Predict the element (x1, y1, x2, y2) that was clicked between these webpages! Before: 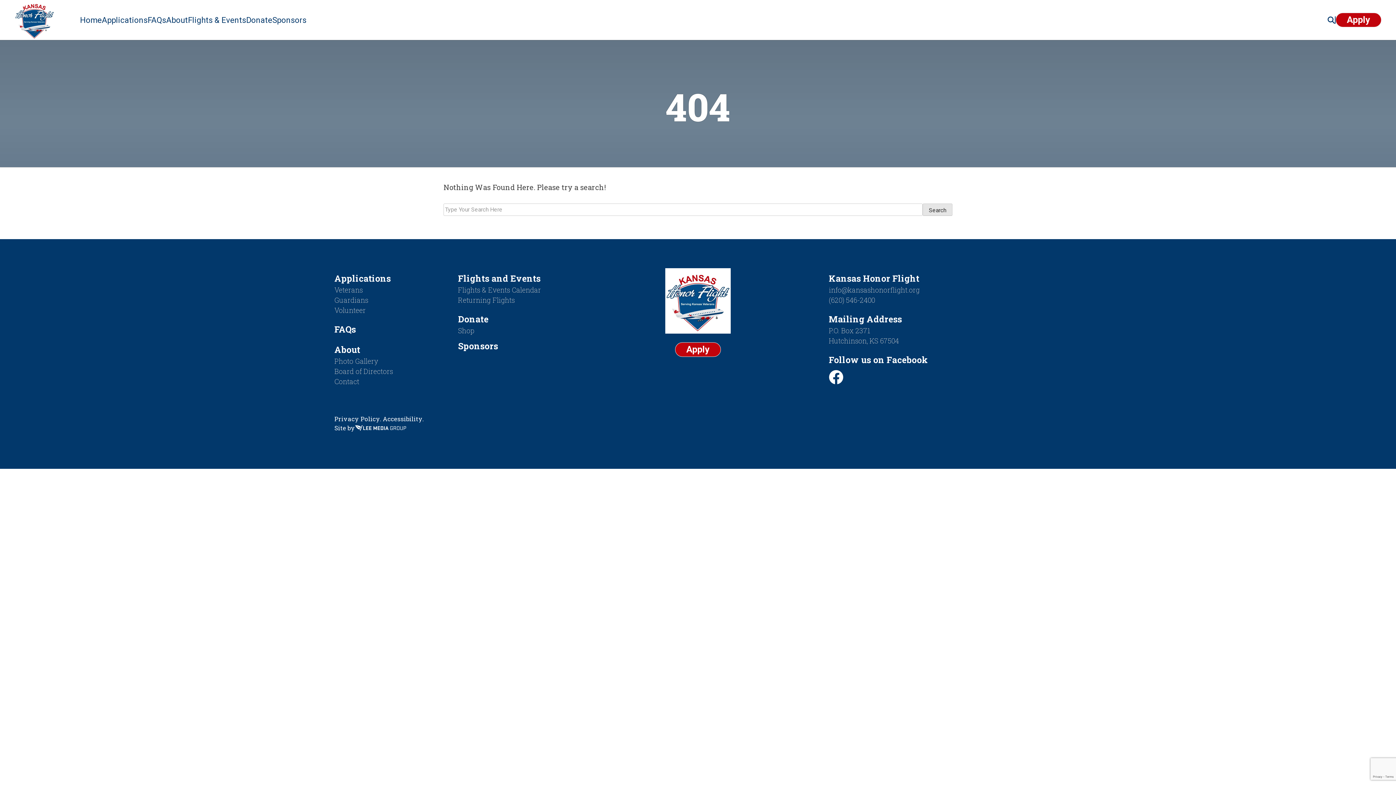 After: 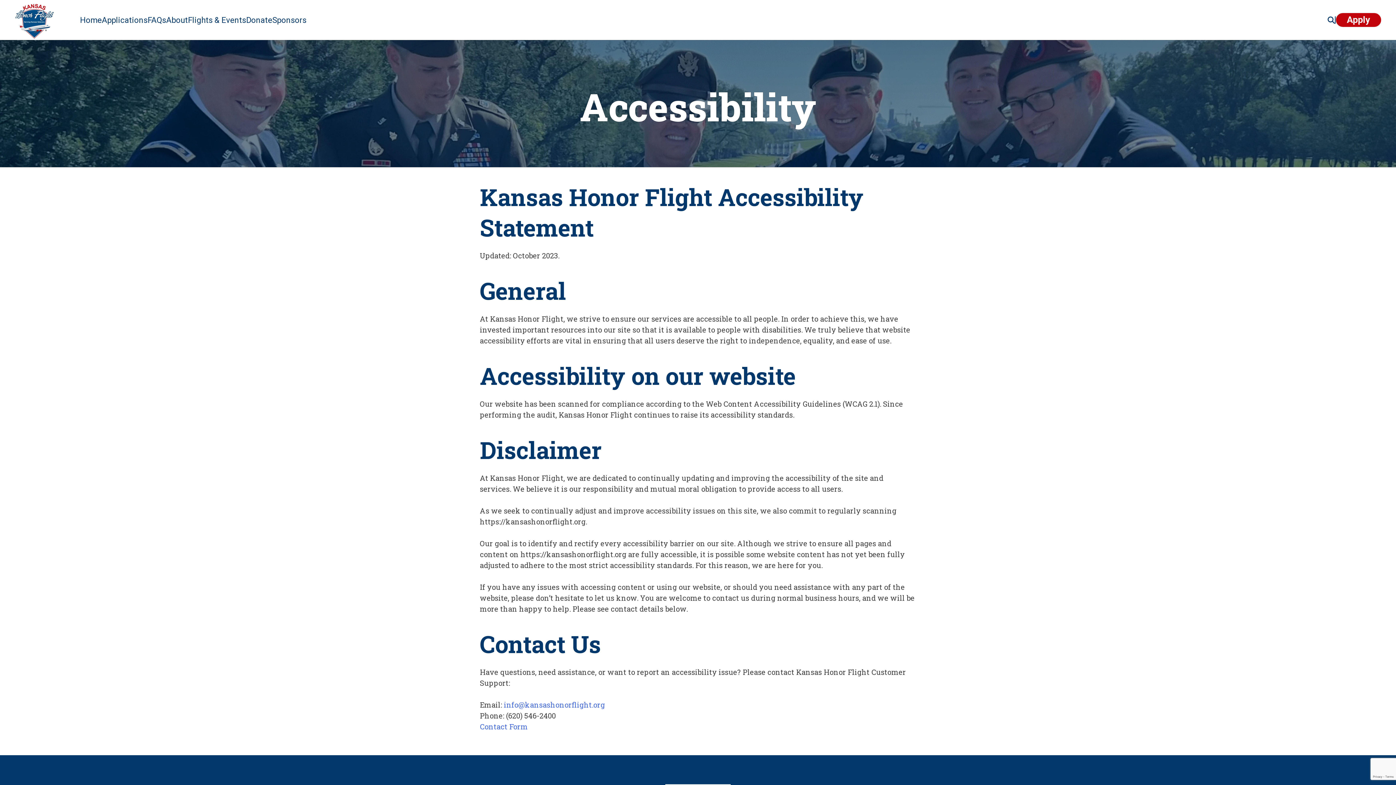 Action: label: Accessibility. bbox: (382, 414, 424, 423)